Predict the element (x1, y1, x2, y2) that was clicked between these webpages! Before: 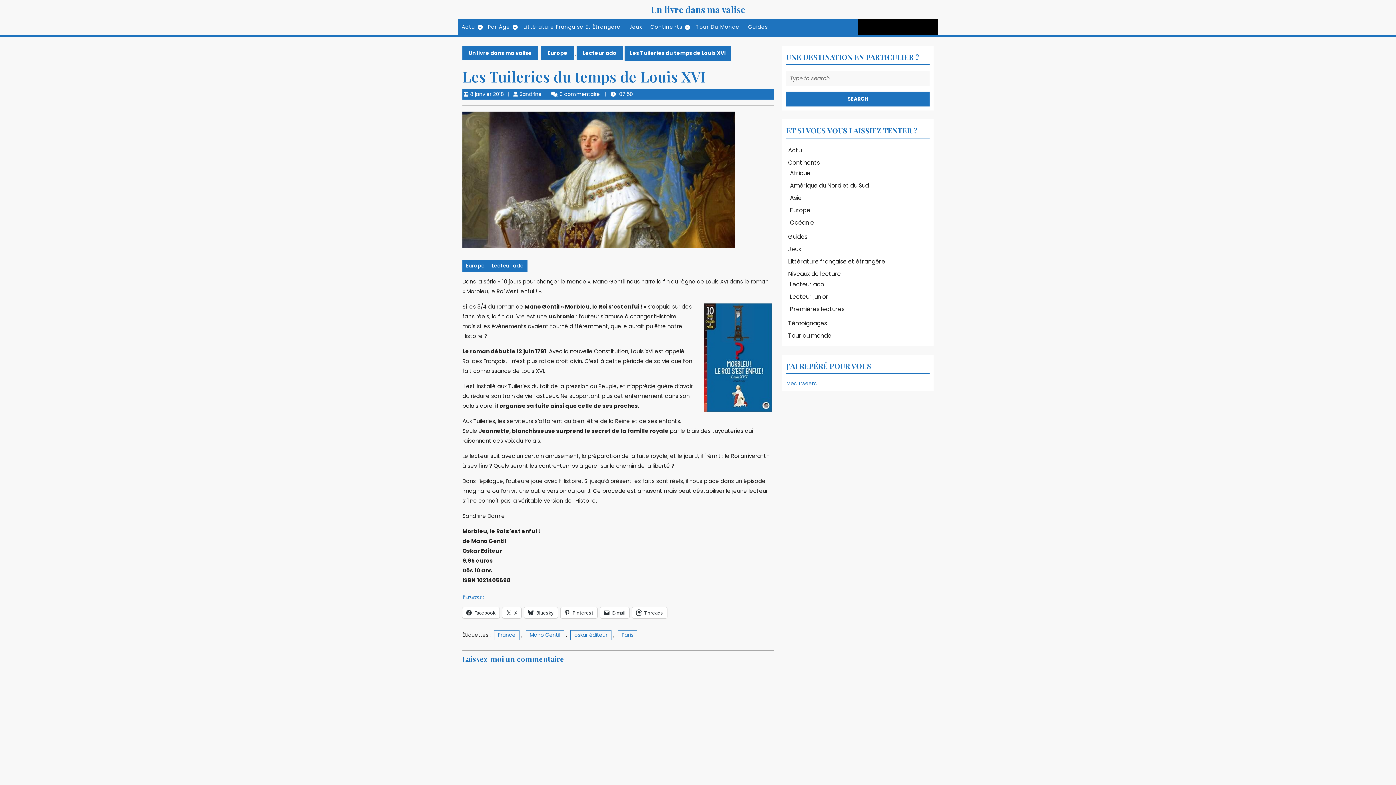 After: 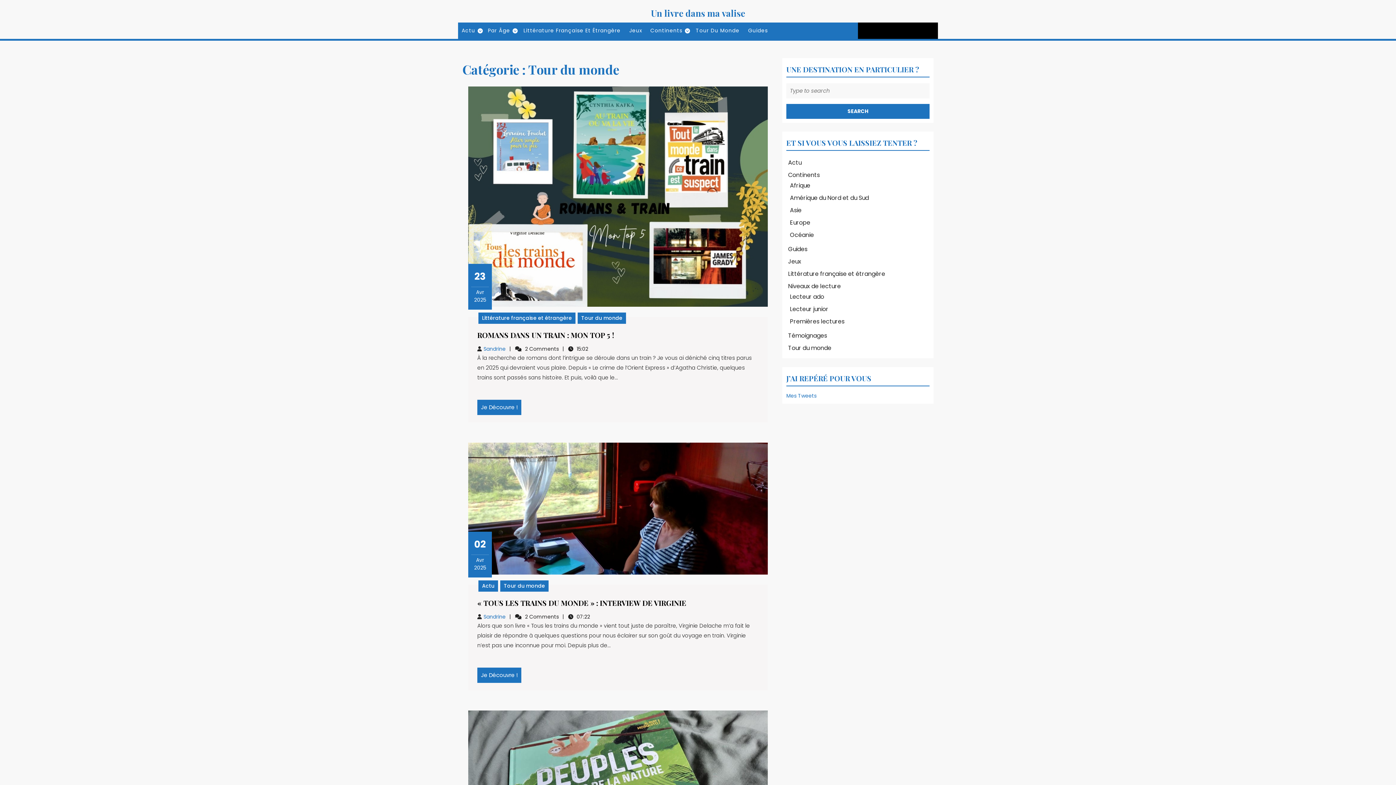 Action: label: Tour du monde bbox: (788, 331, 831, 340)